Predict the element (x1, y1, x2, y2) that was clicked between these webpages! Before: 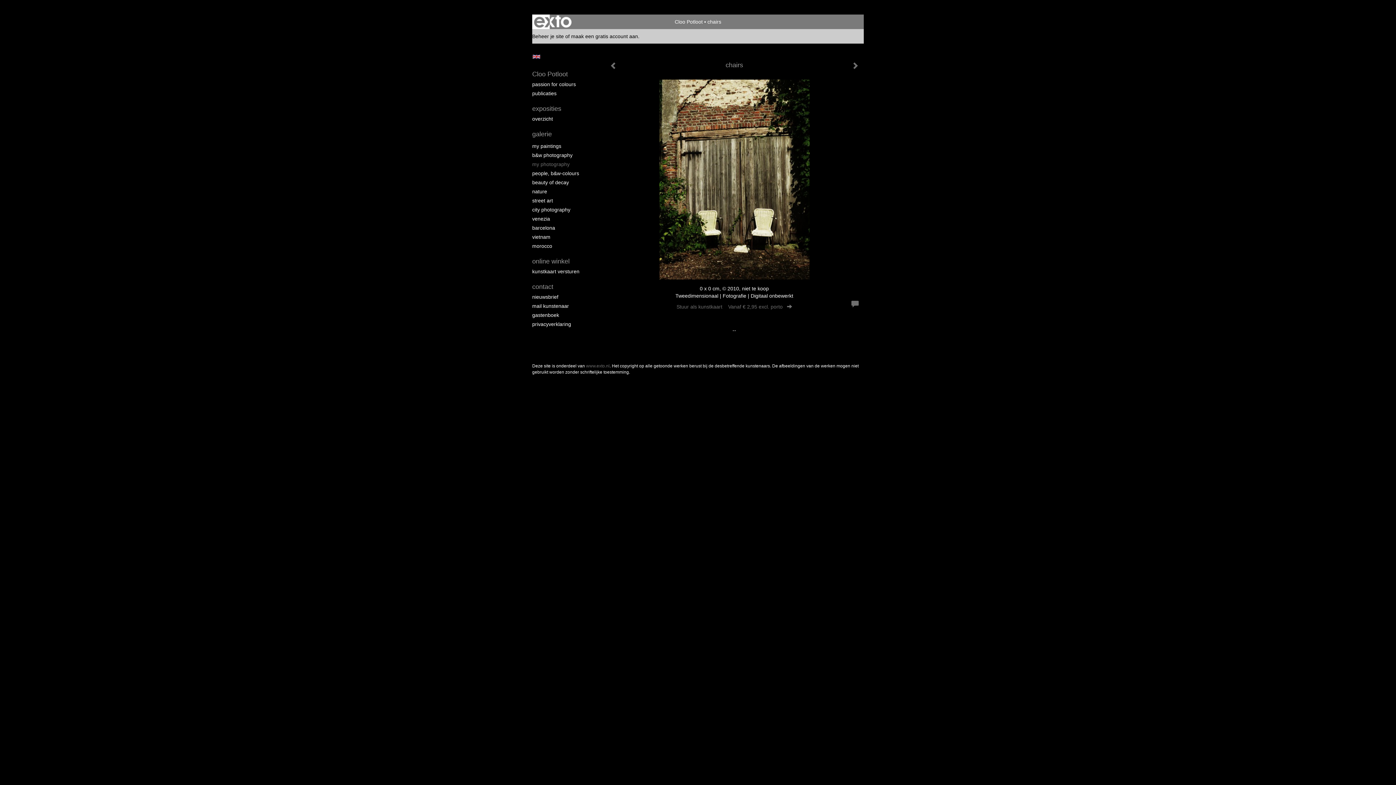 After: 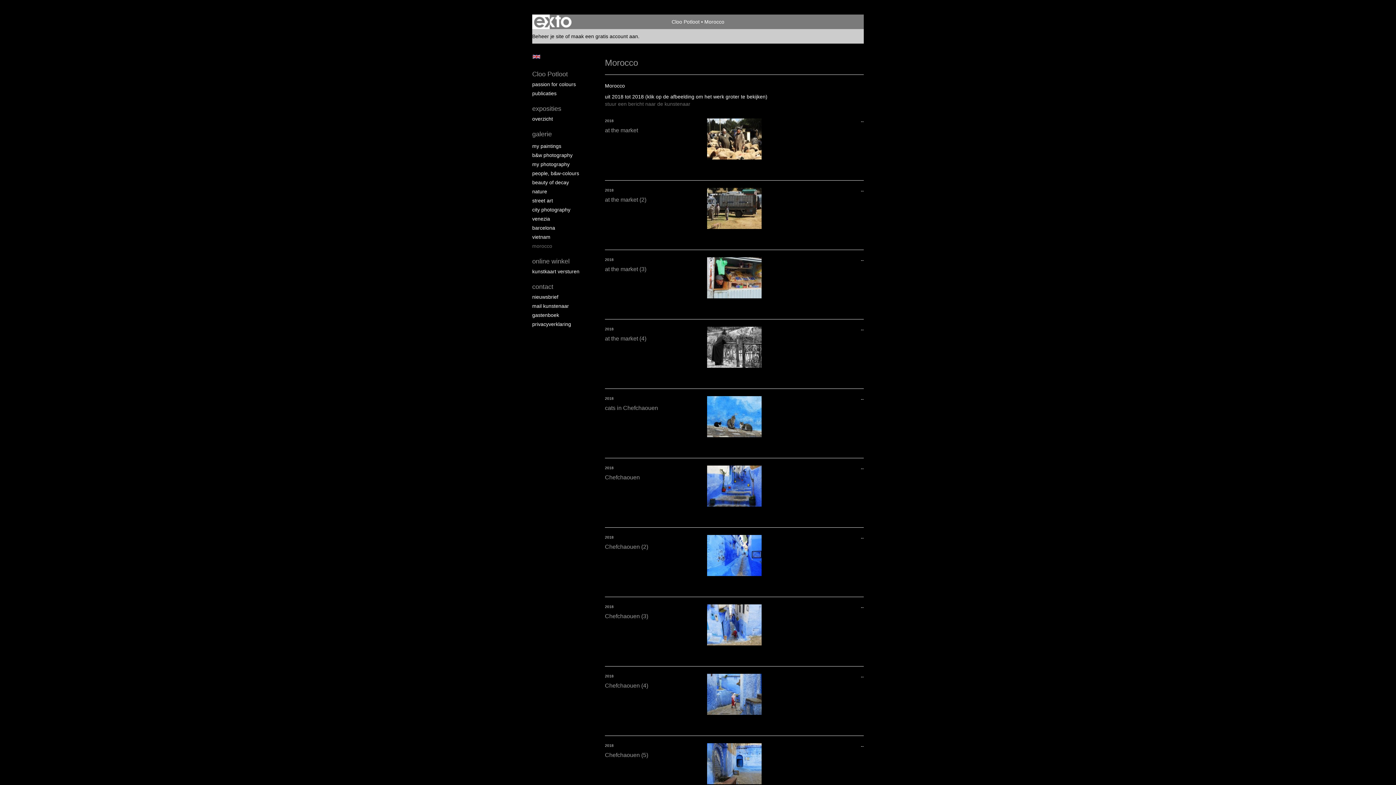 Action: label: morocco bbox: (532, 242, 590, 249)